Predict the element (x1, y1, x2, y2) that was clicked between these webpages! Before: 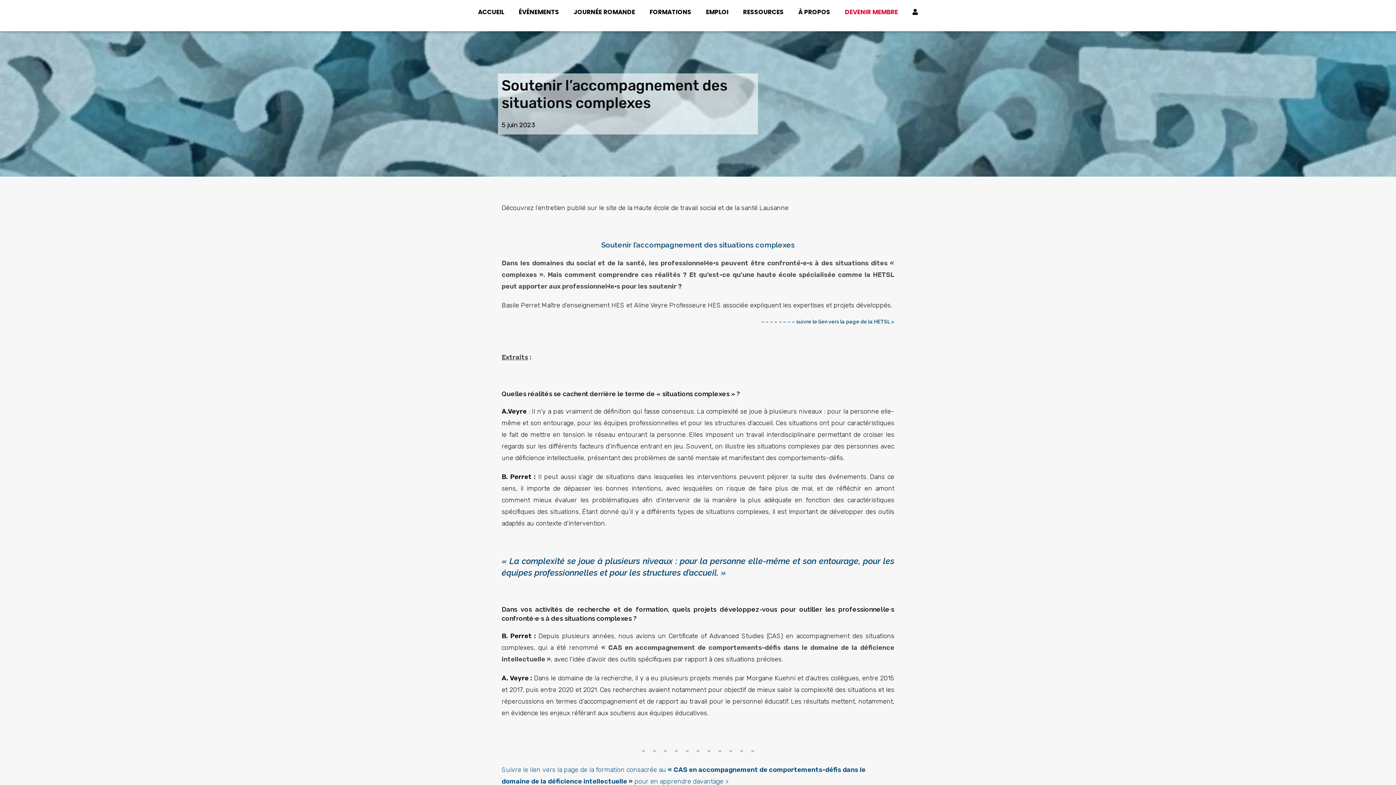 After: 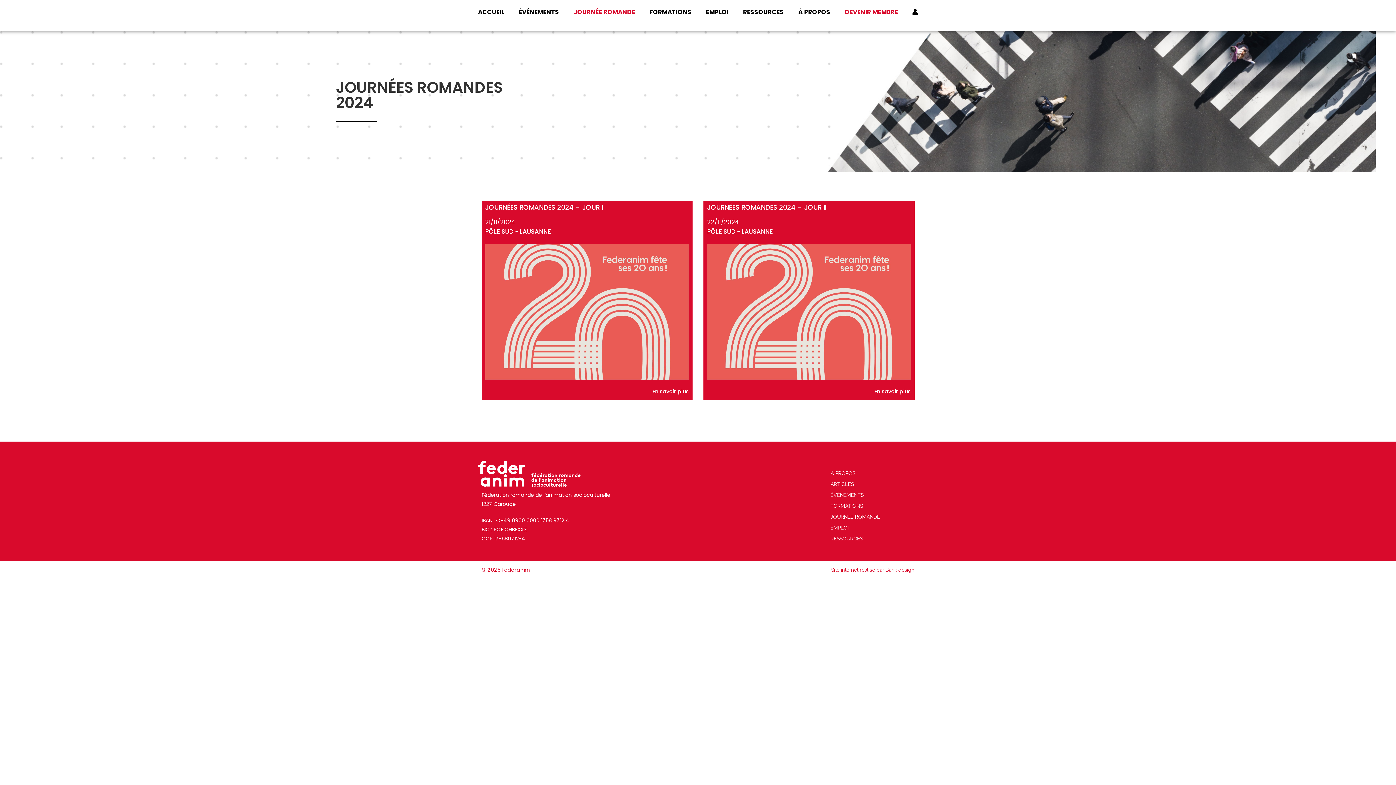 Action: bbox: (566, 3, 642, 20) label: JOURNÉE ROMANDE